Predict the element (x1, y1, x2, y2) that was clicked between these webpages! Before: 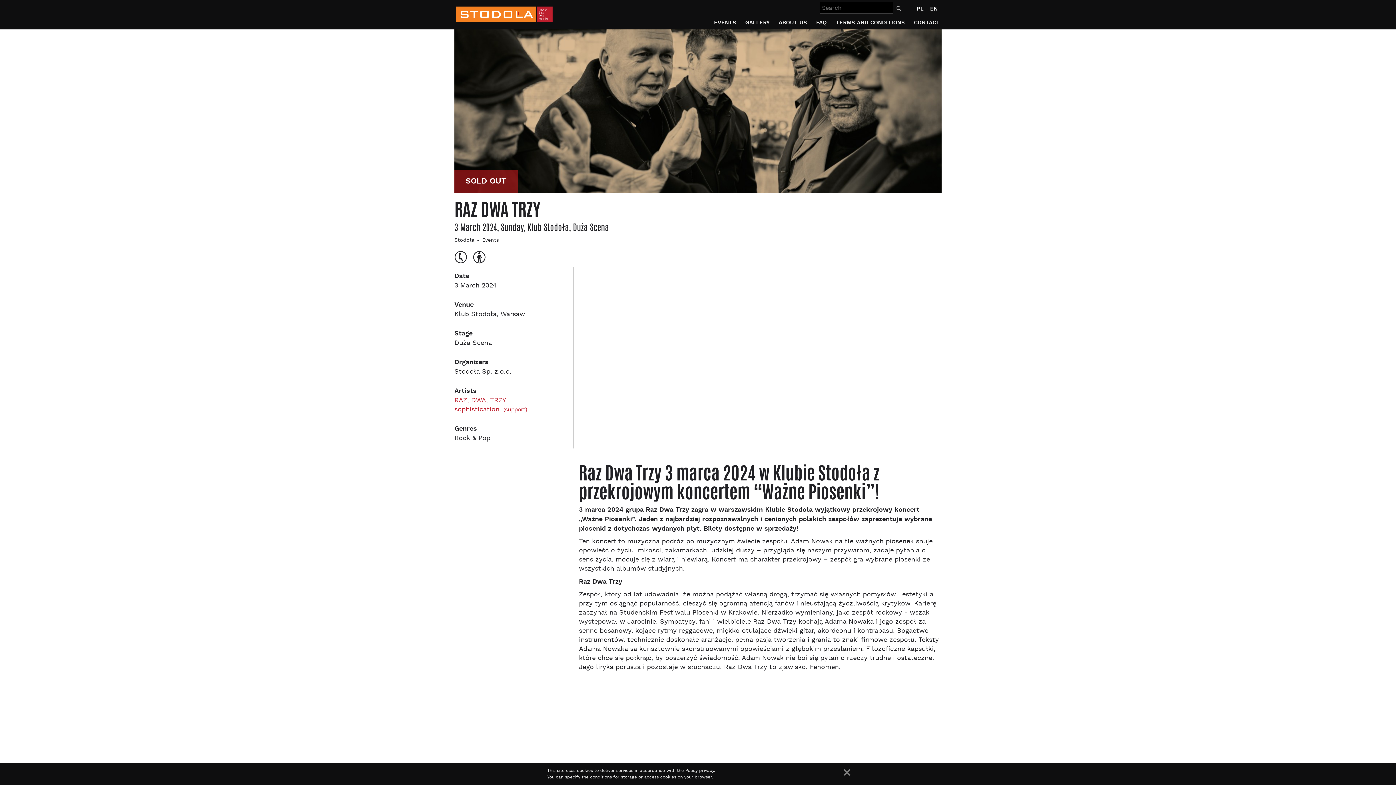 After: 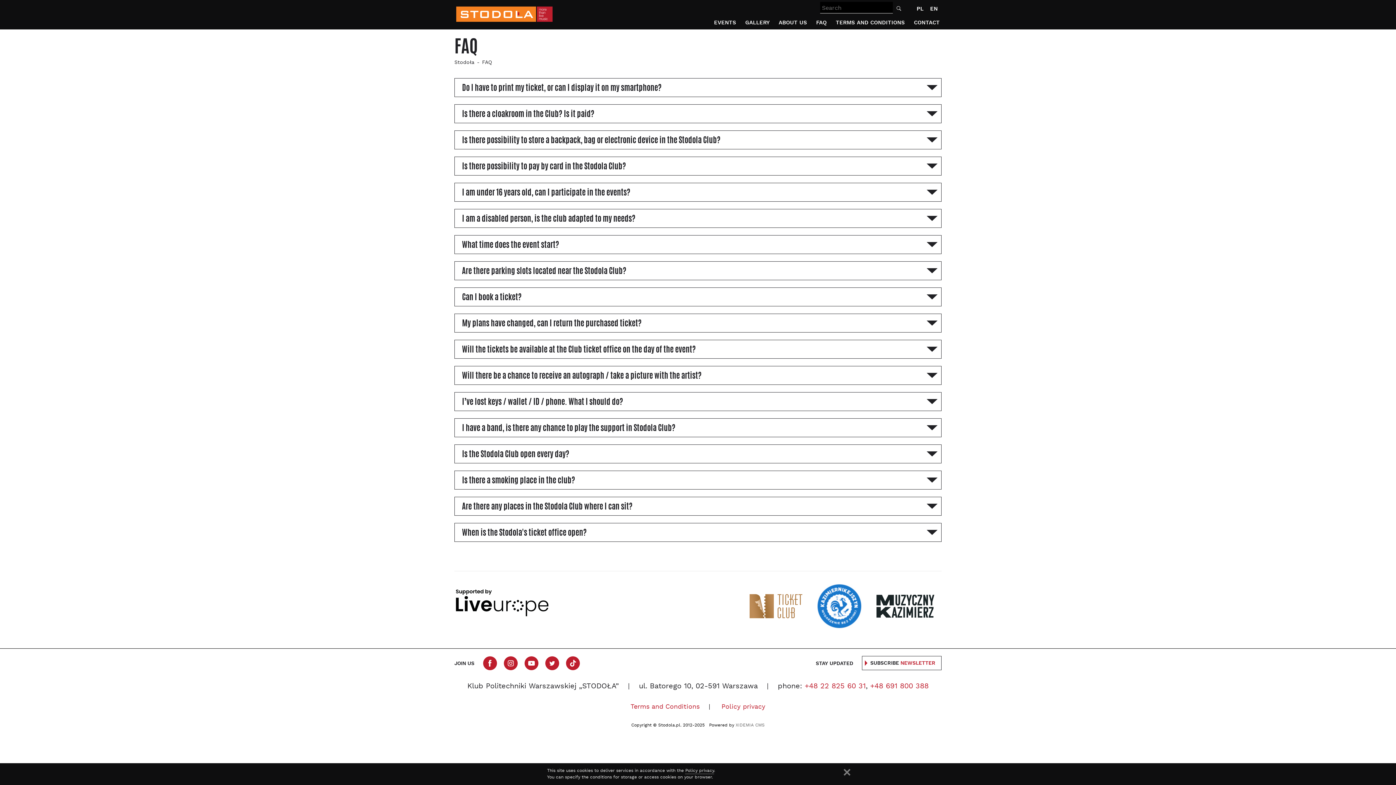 Action: bbox: (816, 18, 826, 26) label: FAQ